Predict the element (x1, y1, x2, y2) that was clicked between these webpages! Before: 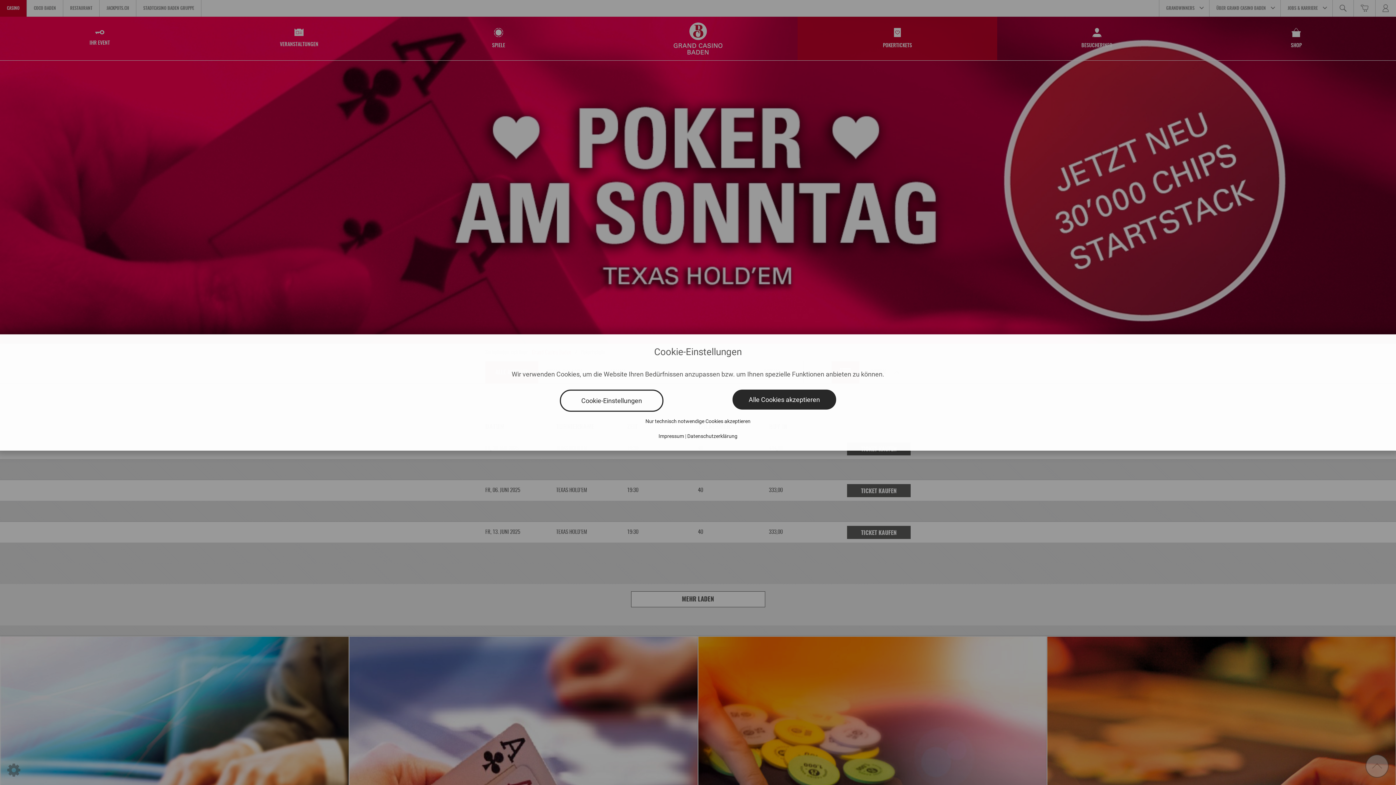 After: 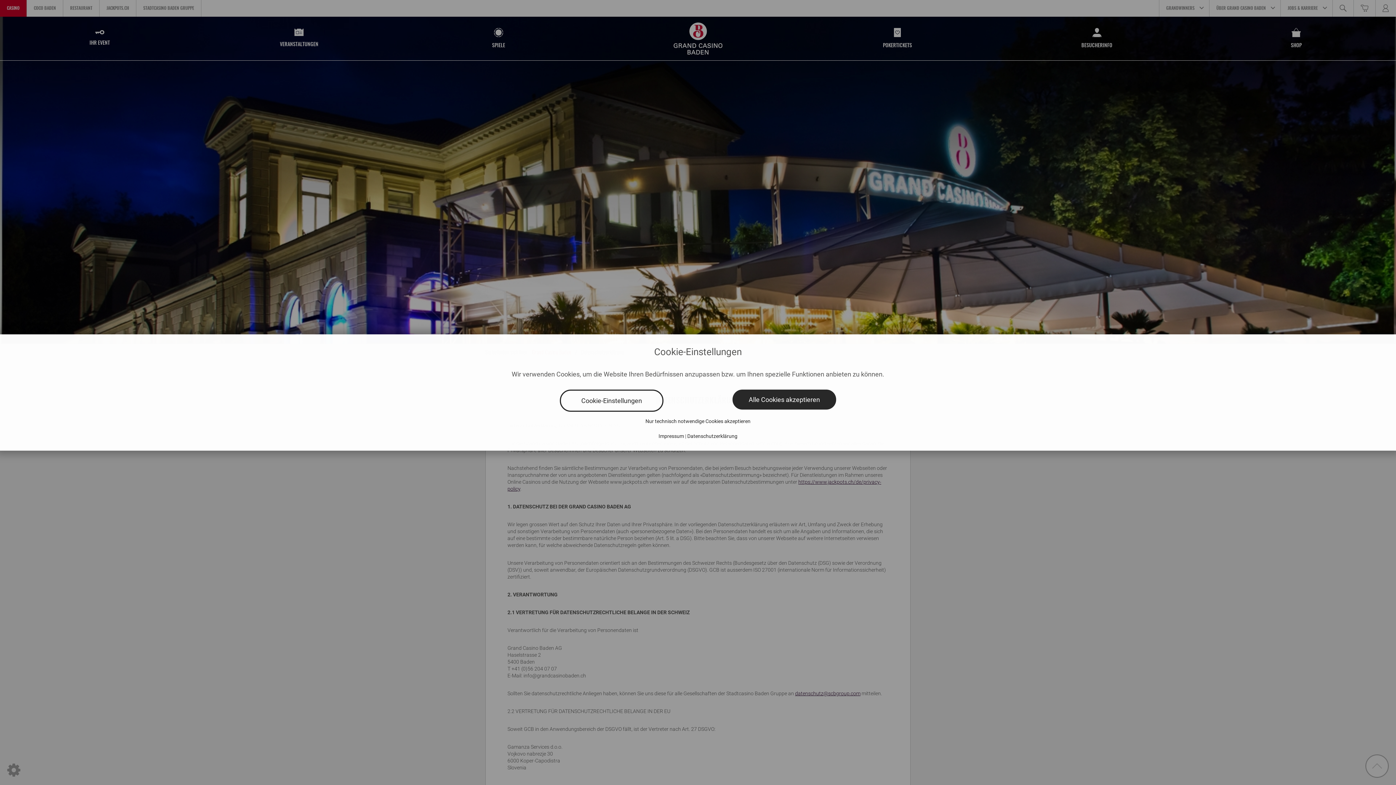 Action: bbox: (687, 433, 737, 439) label: Datenschutzerklärung